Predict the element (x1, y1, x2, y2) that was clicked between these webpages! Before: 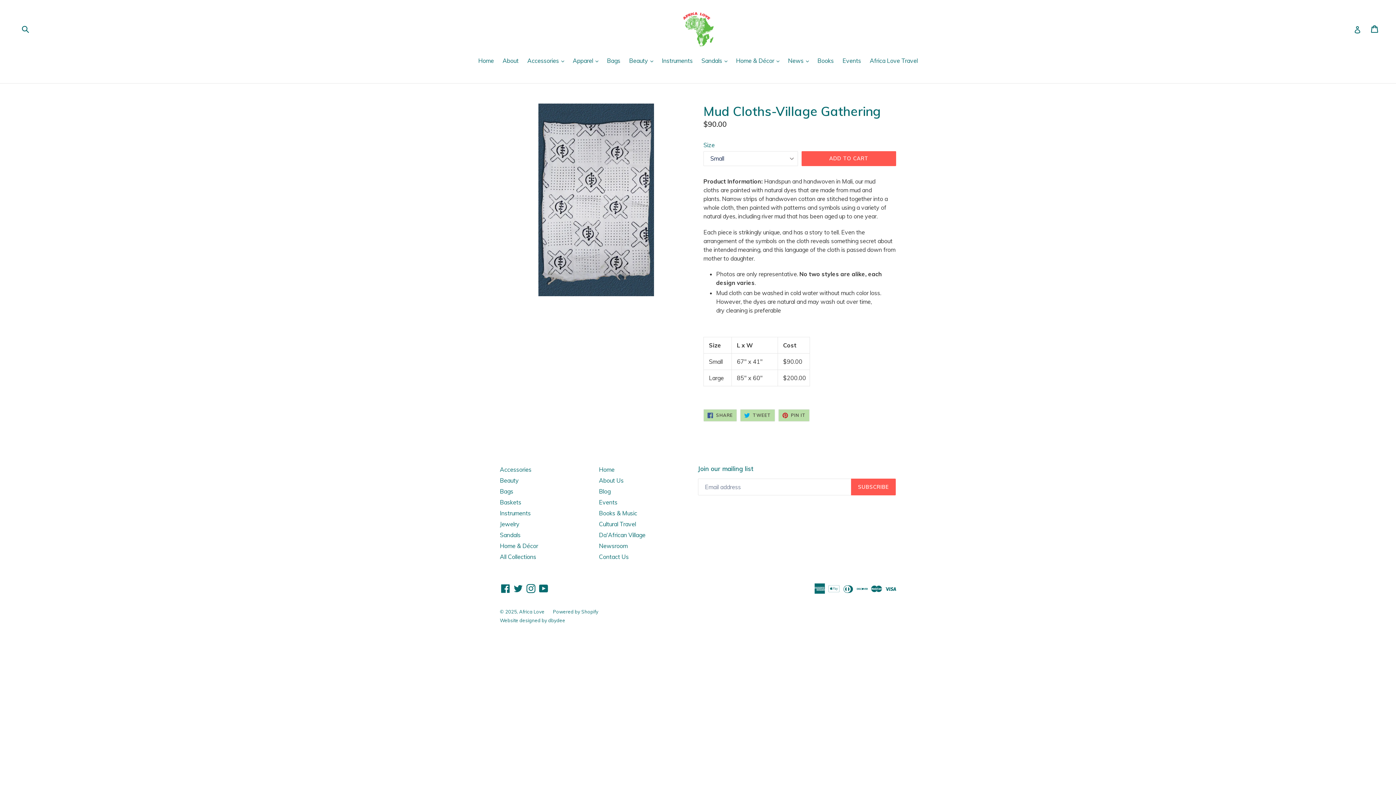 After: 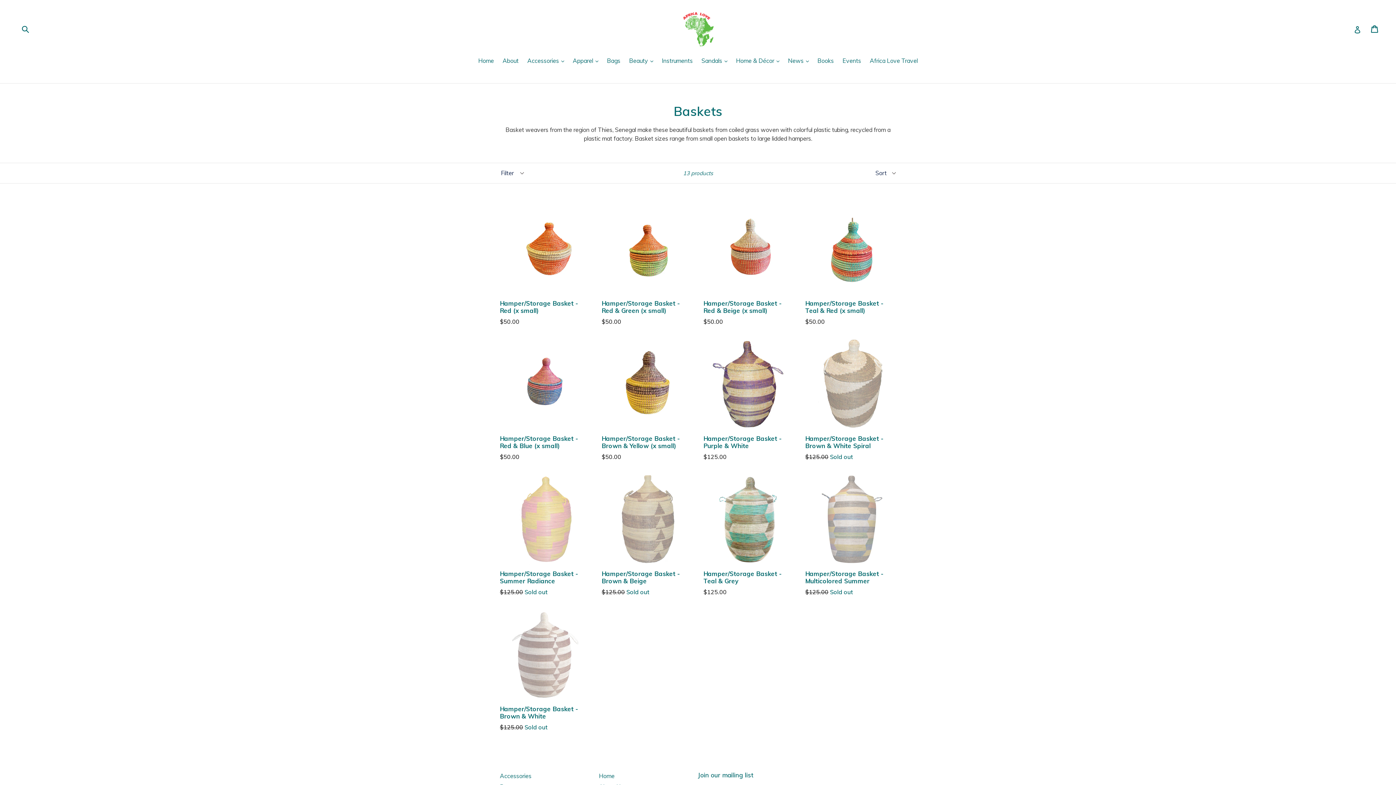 Action: bbox: (500, 498, 521, 506) label: Baskets